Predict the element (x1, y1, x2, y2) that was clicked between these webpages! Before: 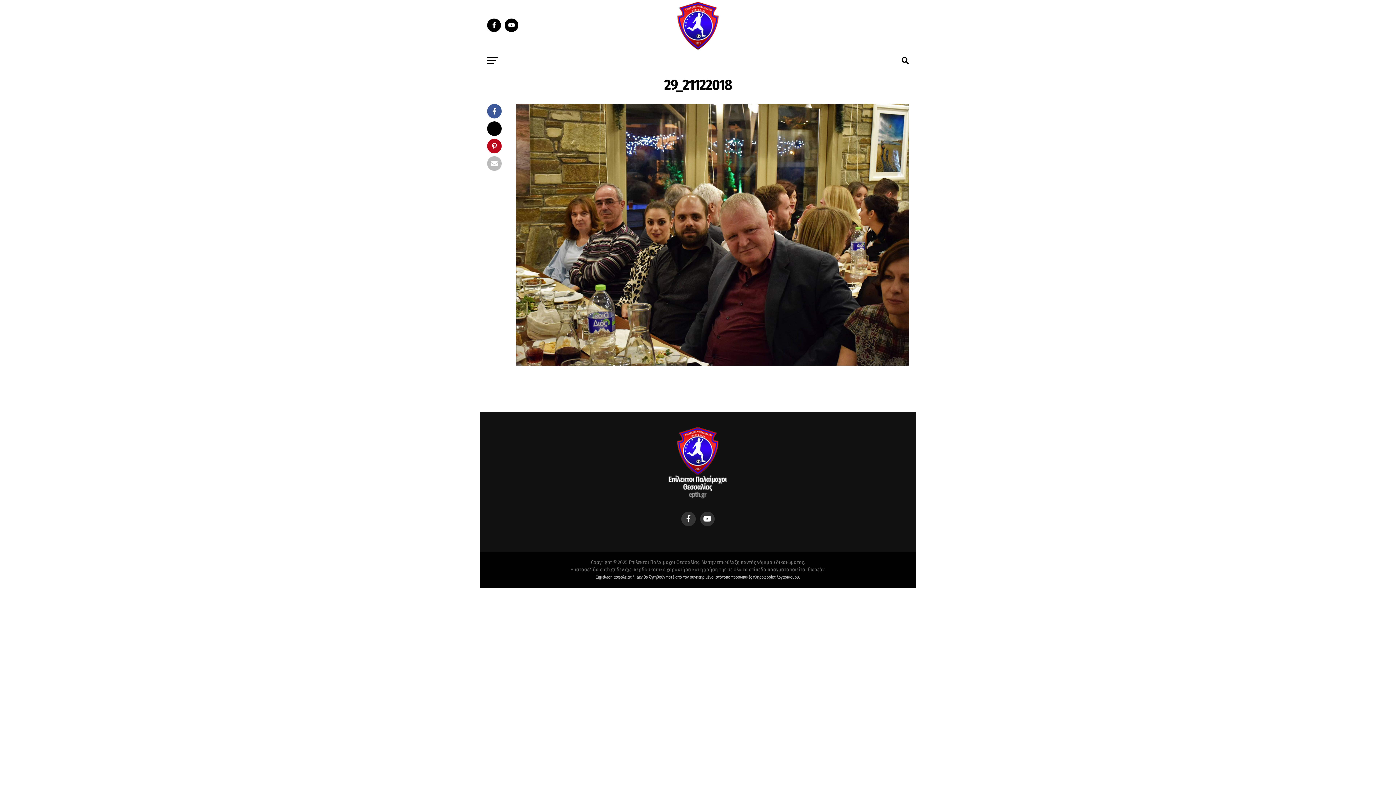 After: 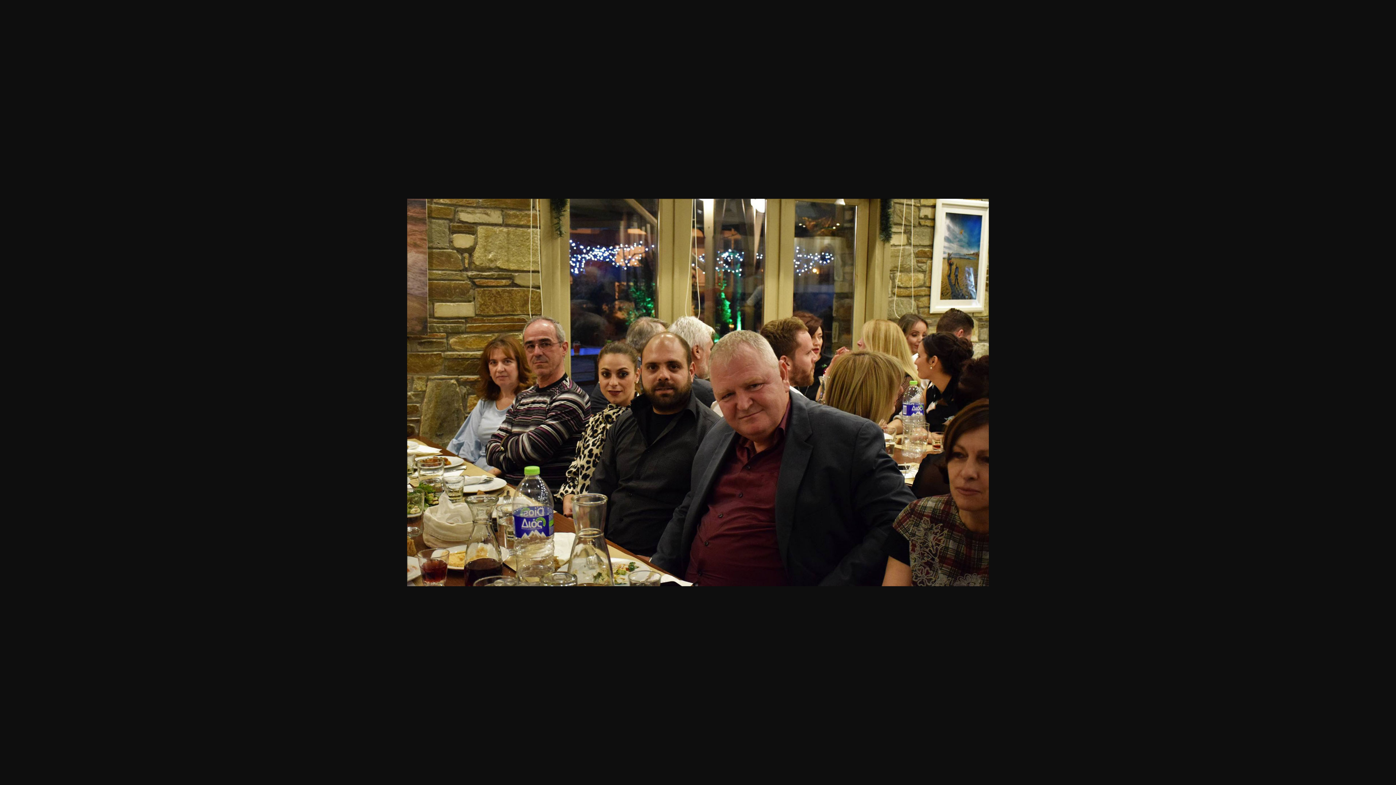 Action: bbox: (516, 360, 909, 367)